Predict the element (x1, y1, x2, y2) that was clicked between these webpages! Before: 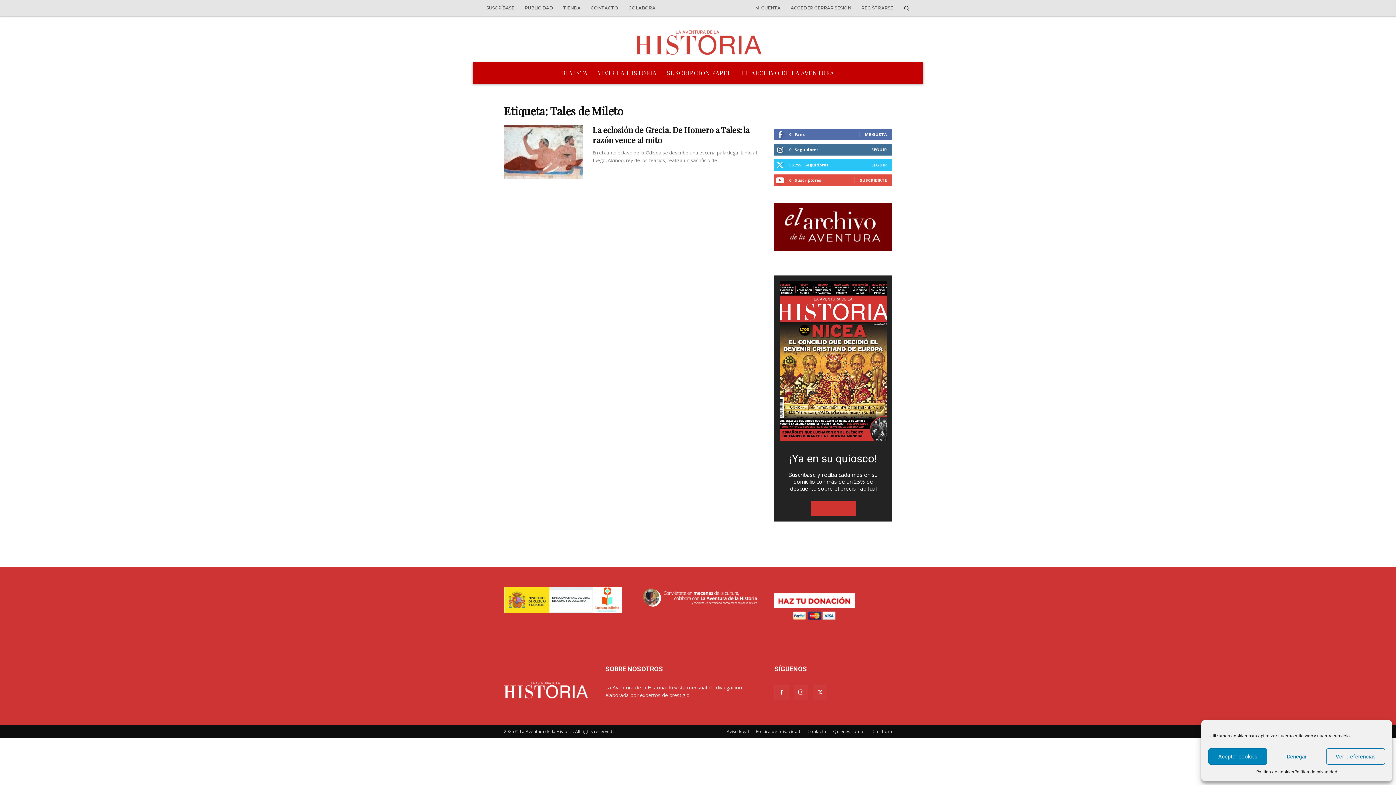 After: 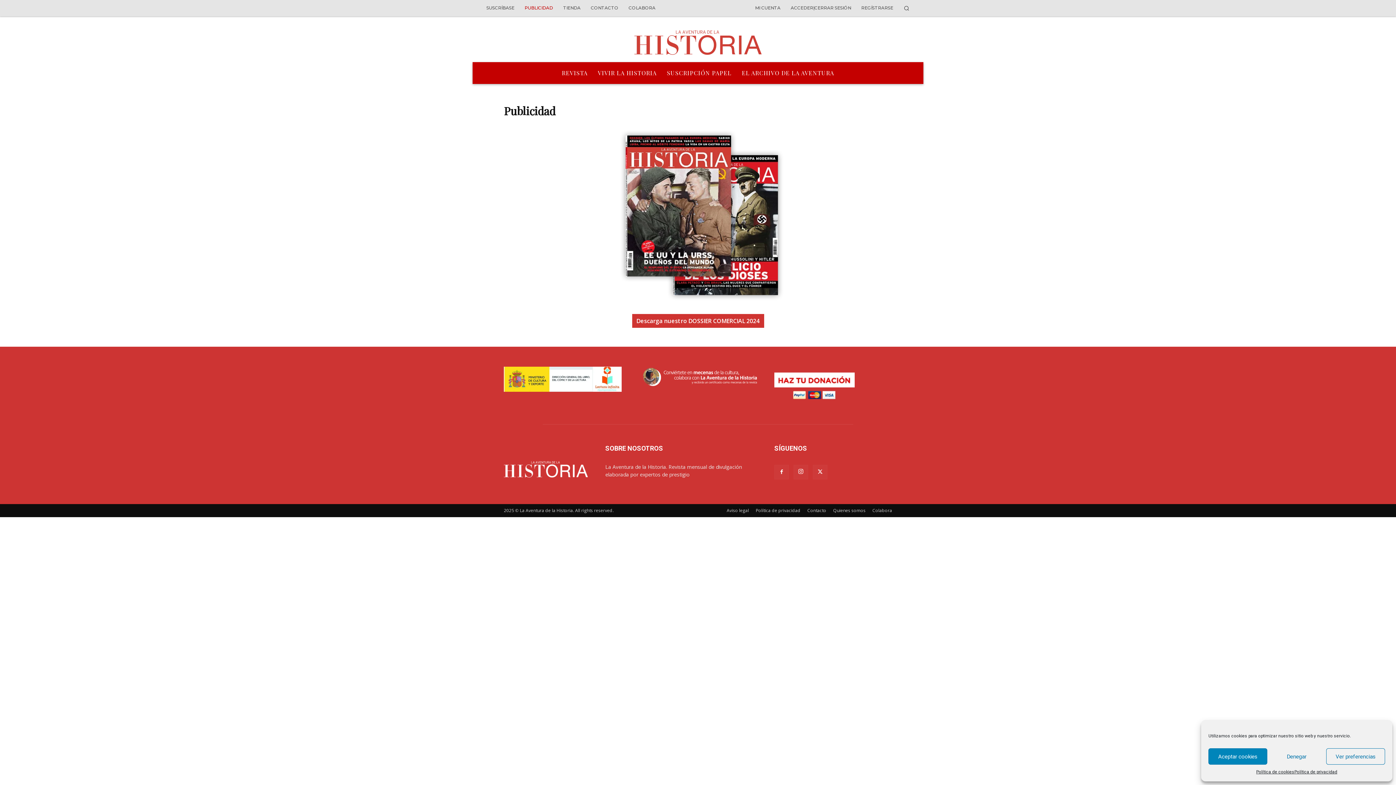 Action: label: PUBLICIDAD bbox: (519, 0, 558, 16)